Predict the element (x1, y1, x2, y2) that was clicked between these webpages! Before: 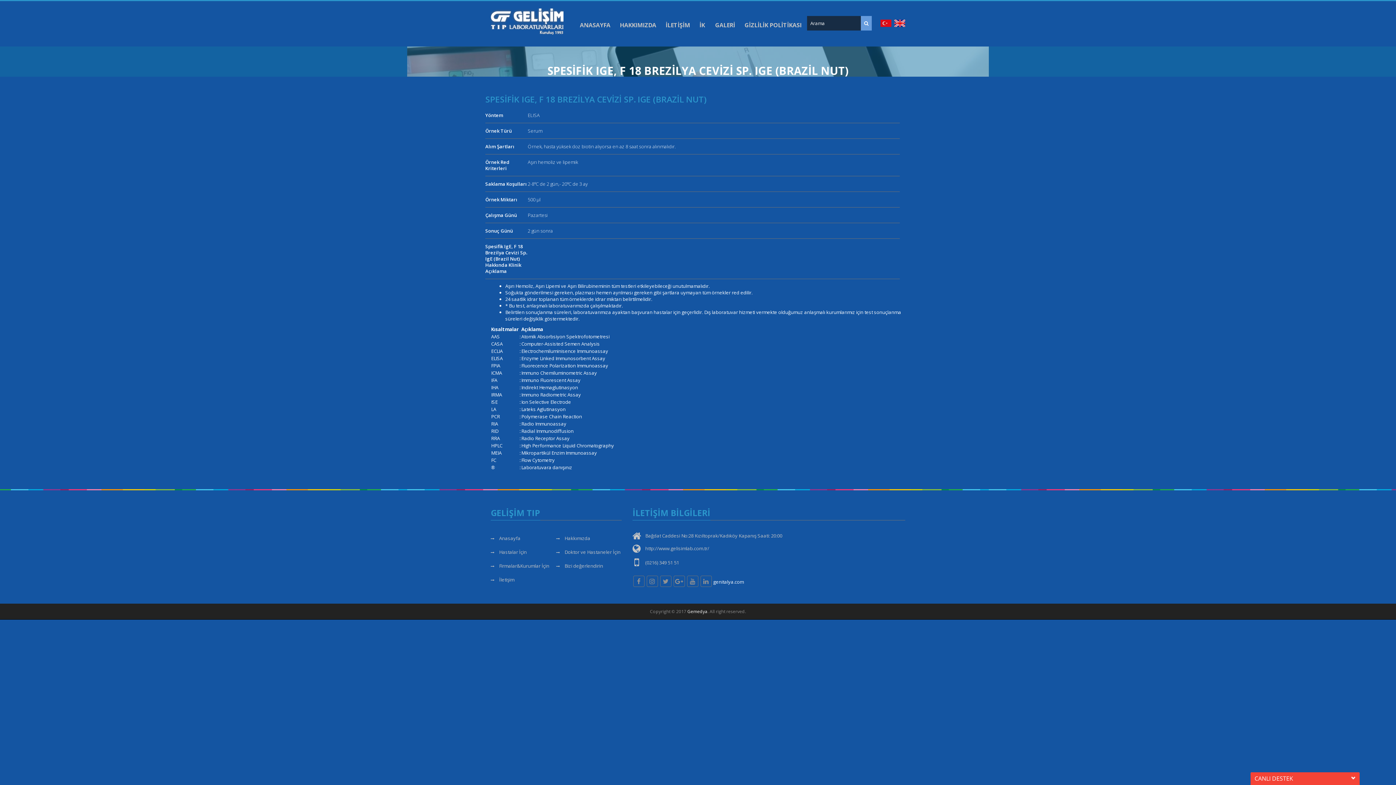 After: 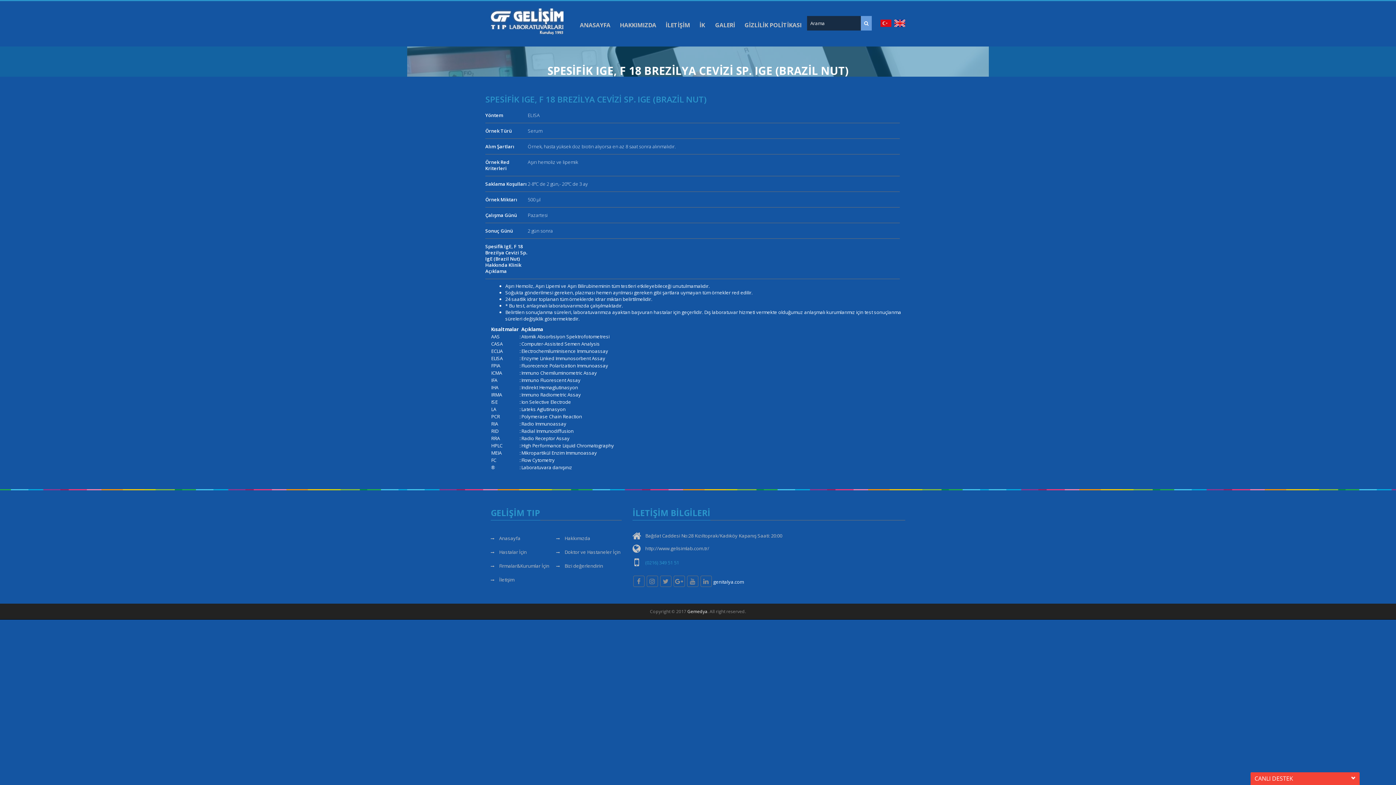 Action: label: (0216) 349 51 51 bbox: (645, 559, 679, 566)